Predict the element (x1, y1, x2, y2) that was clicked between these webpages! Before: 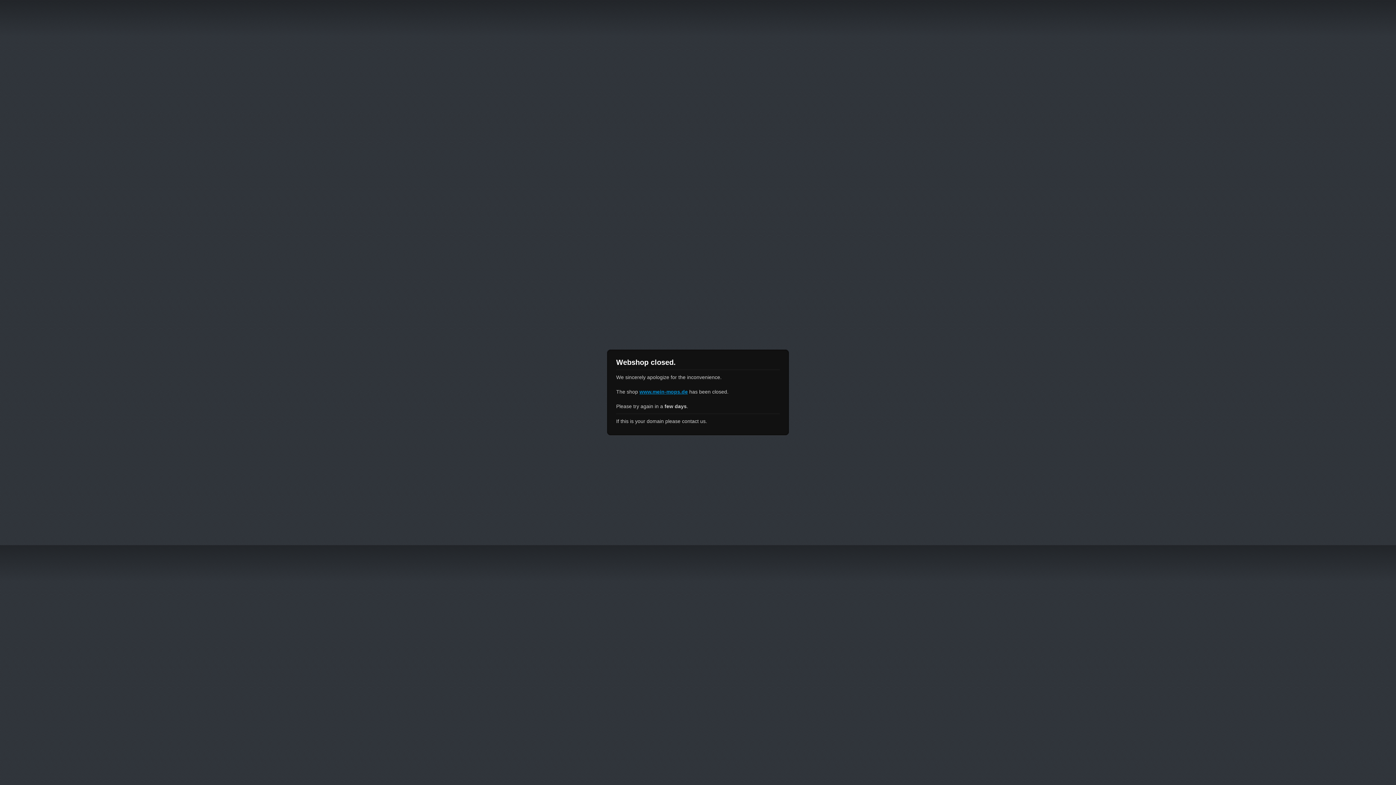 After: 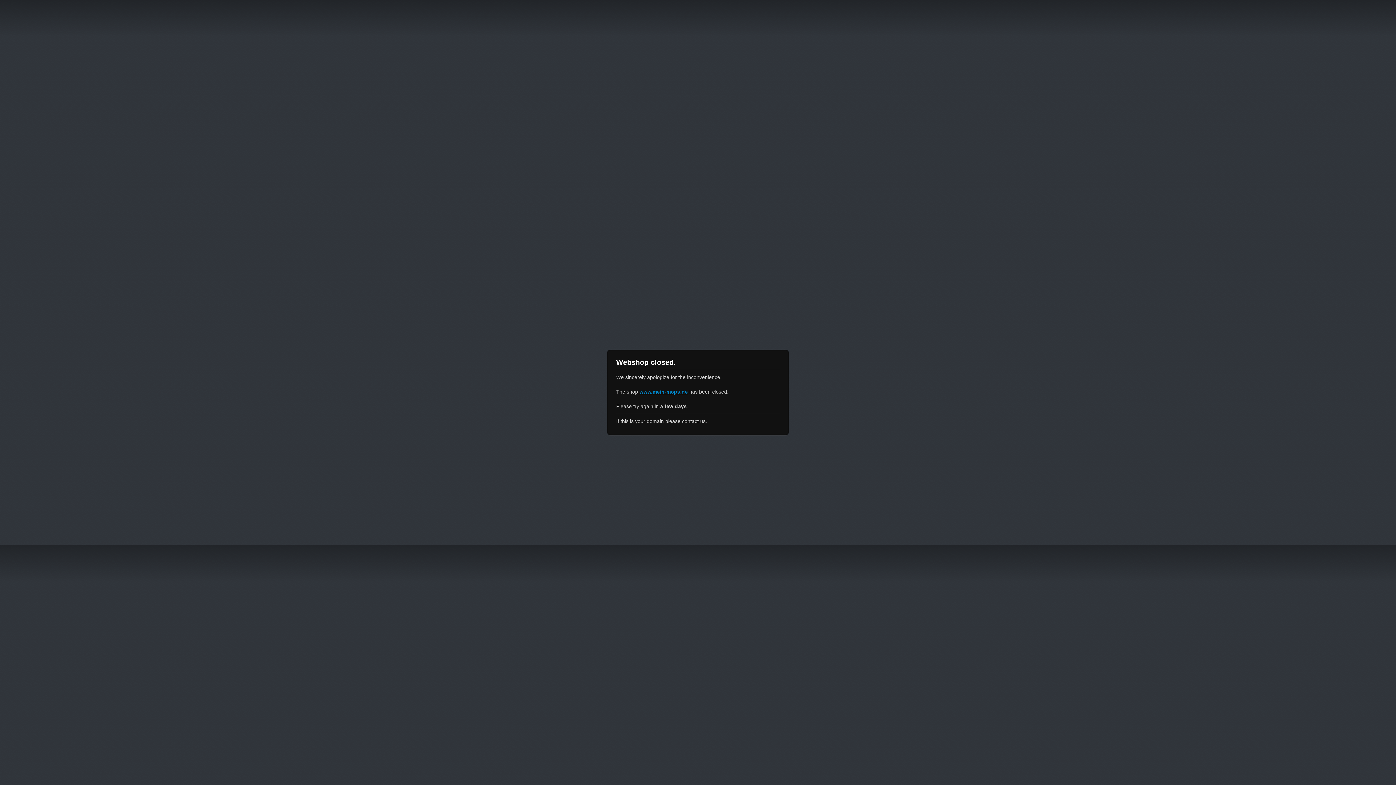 Action: label: www.mein-mops.de bbox: (639, 389, 688, 394)